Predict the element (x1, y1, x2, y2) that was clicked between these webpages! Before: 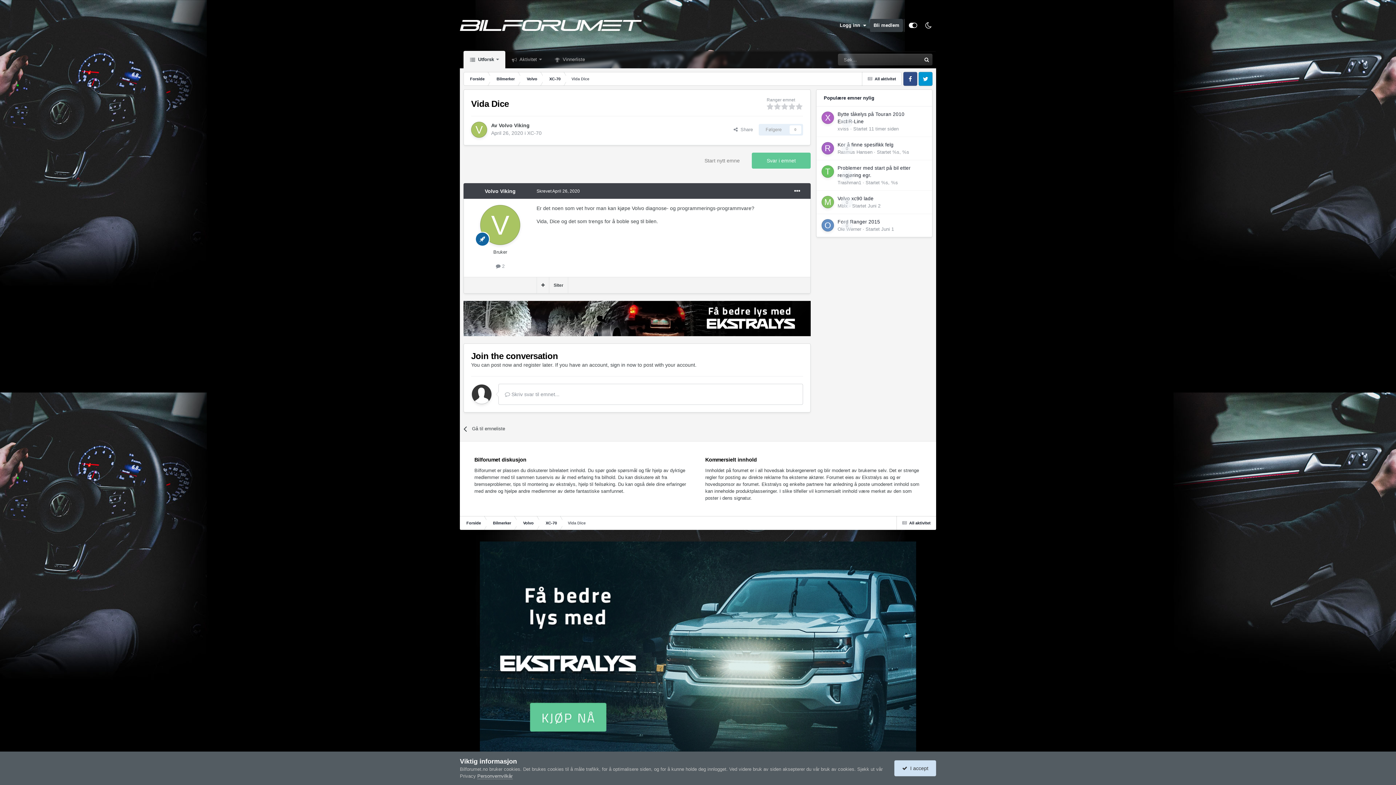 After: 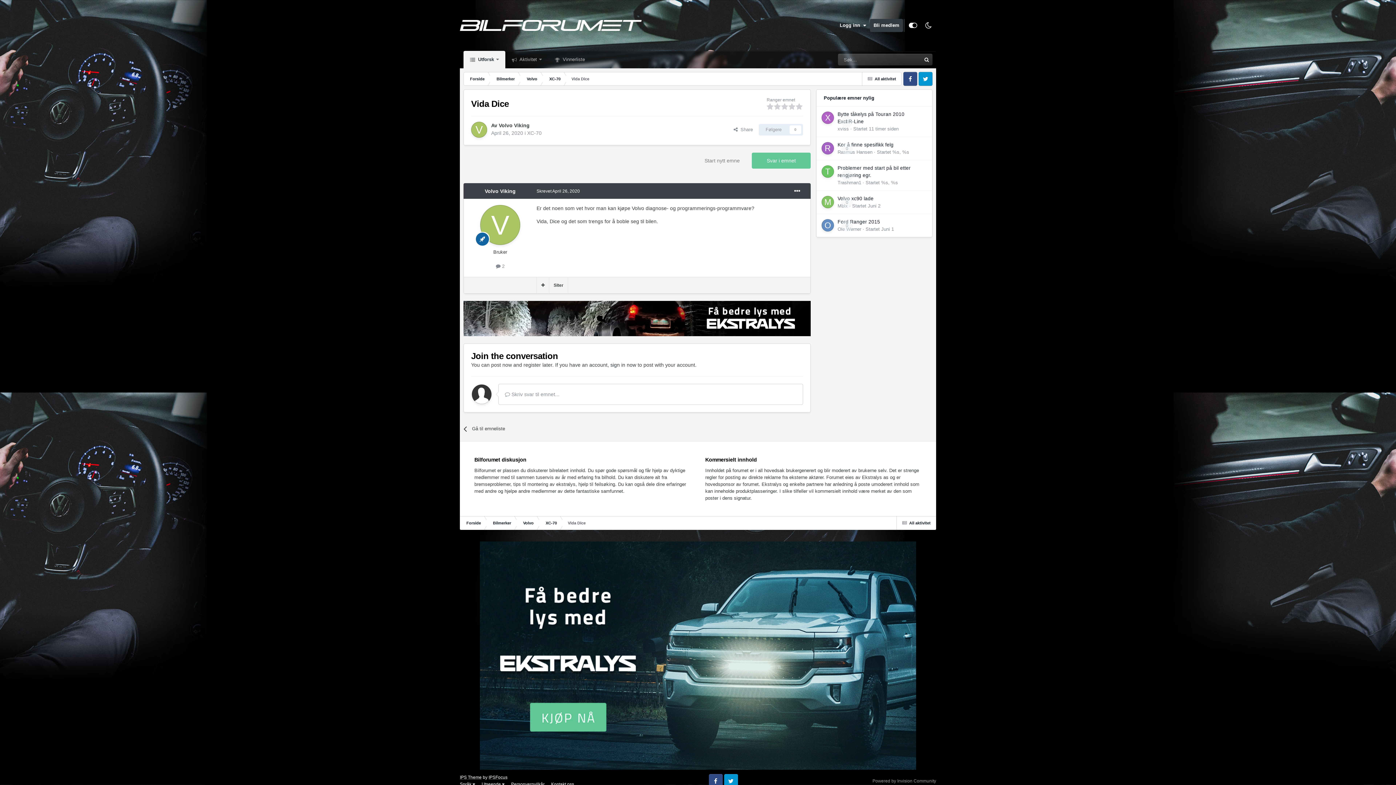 Action: bbox: (894, 760, 936, 776) label:   I accept